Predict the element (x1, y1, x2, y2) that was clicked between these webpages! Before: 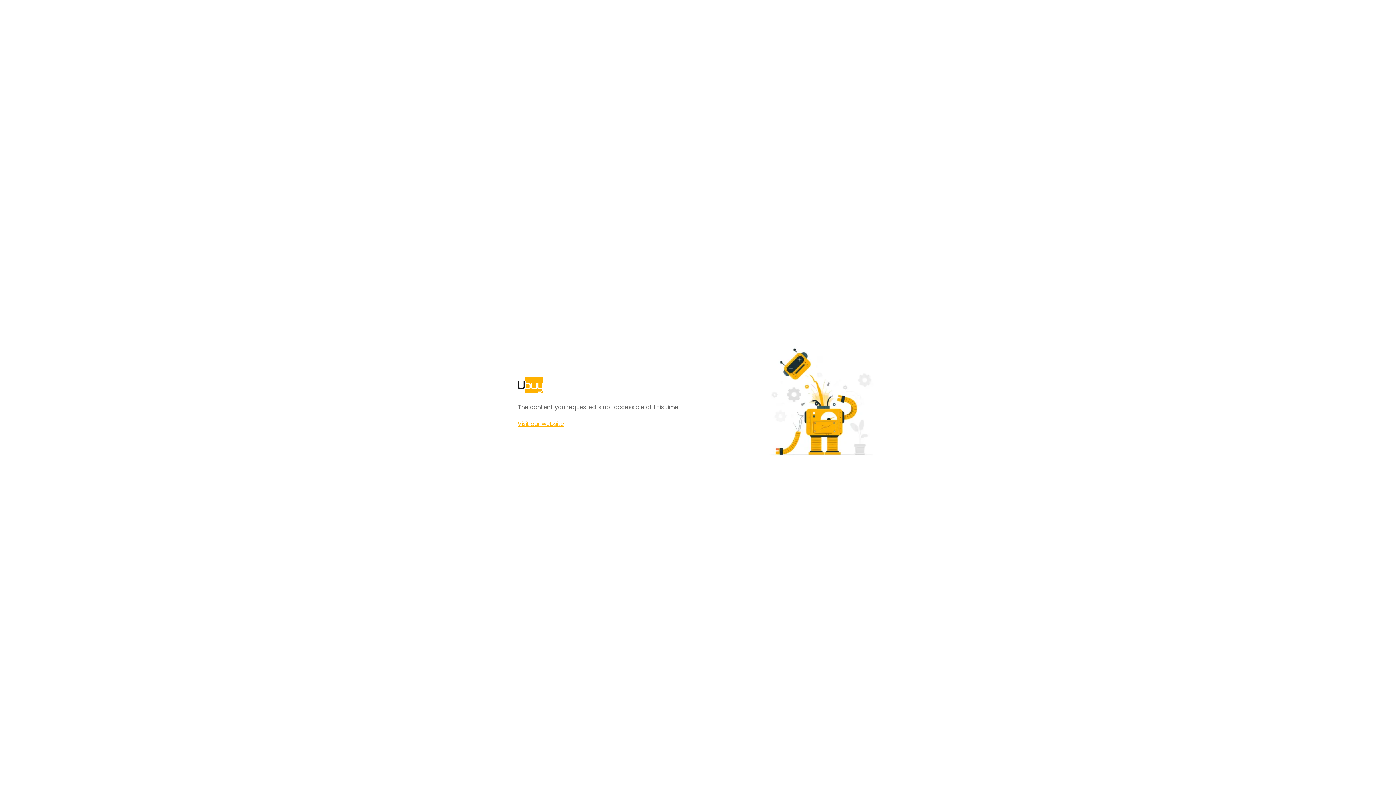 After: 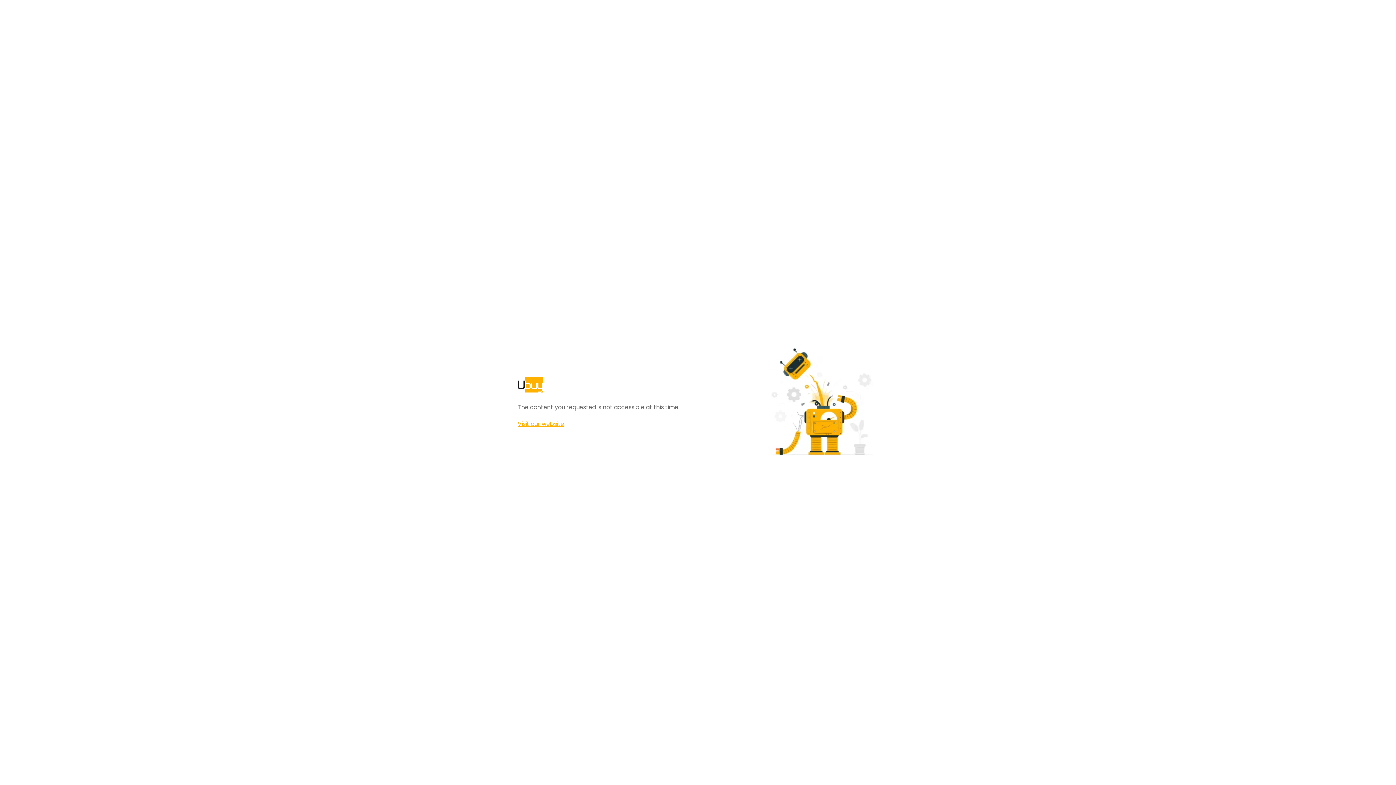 Action: label: Visit our website bbox: (517, 420, 564, 428)